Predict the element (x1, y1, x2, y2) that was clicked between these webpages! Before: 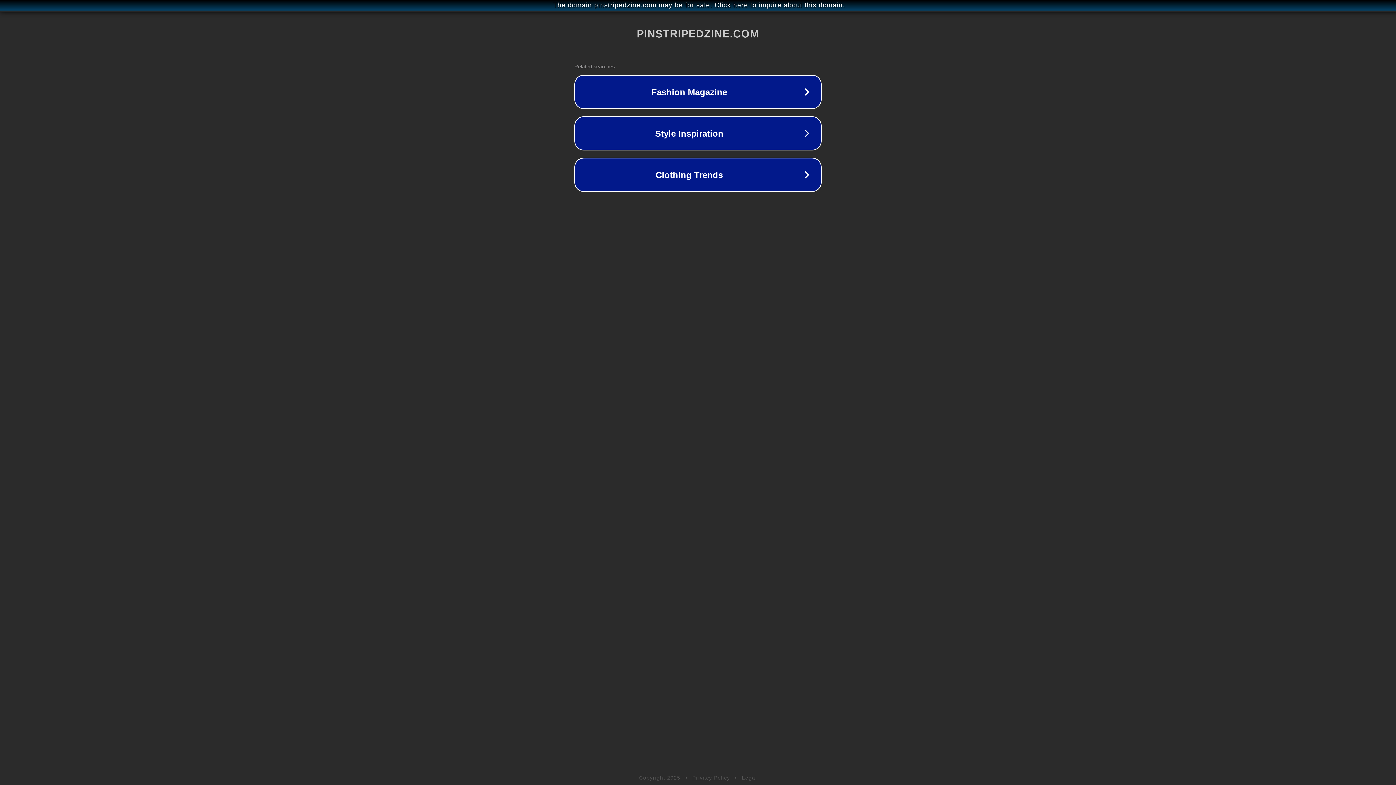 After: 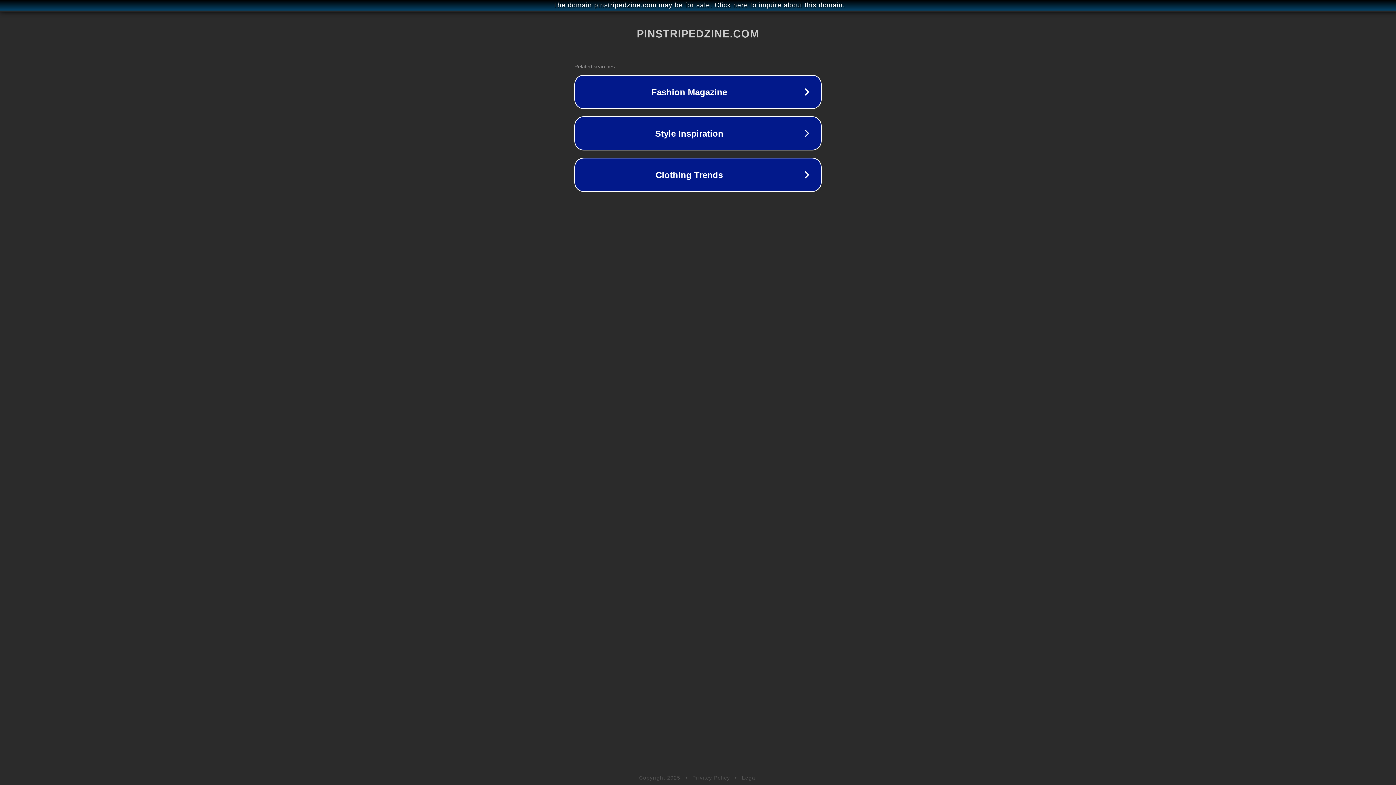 Action: bbox: (742, 775, 757, 781) label: Legal